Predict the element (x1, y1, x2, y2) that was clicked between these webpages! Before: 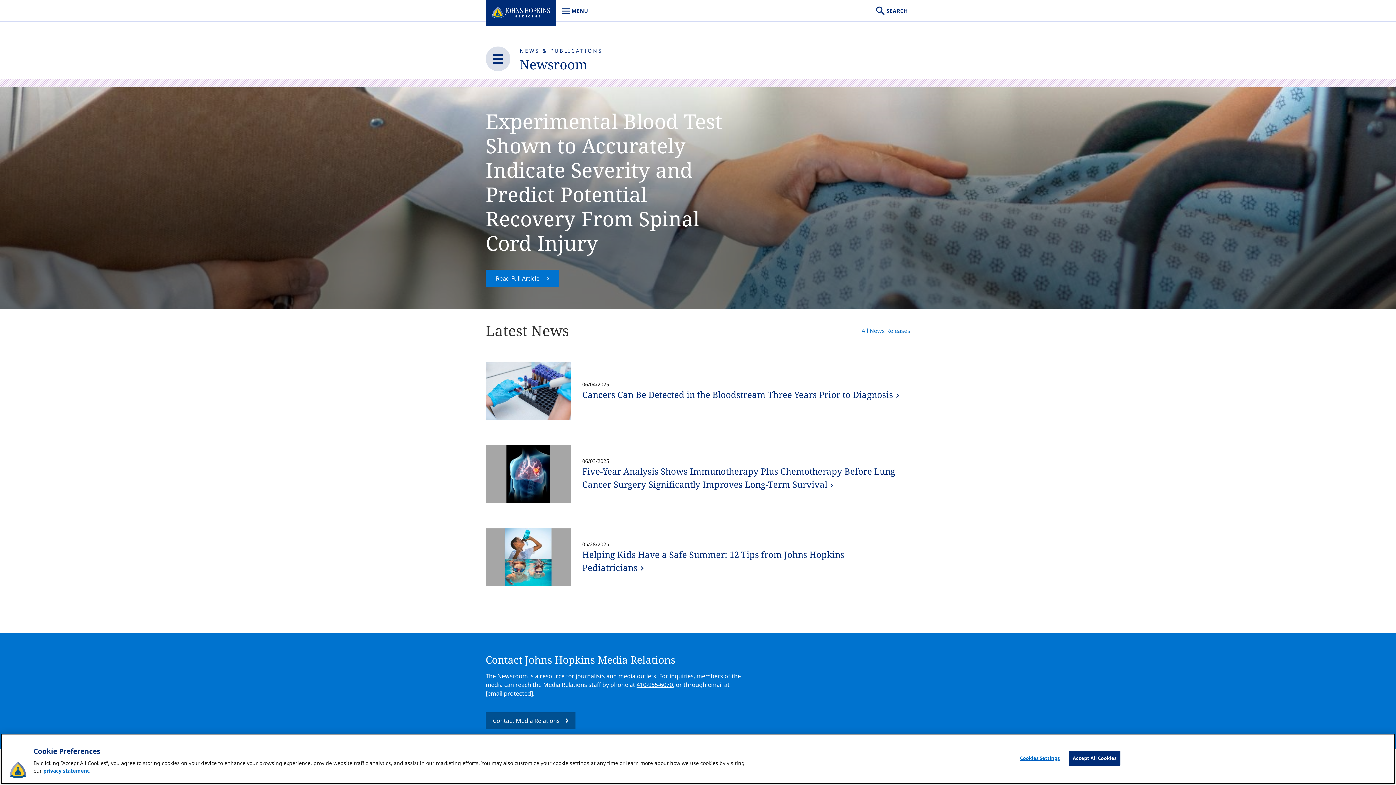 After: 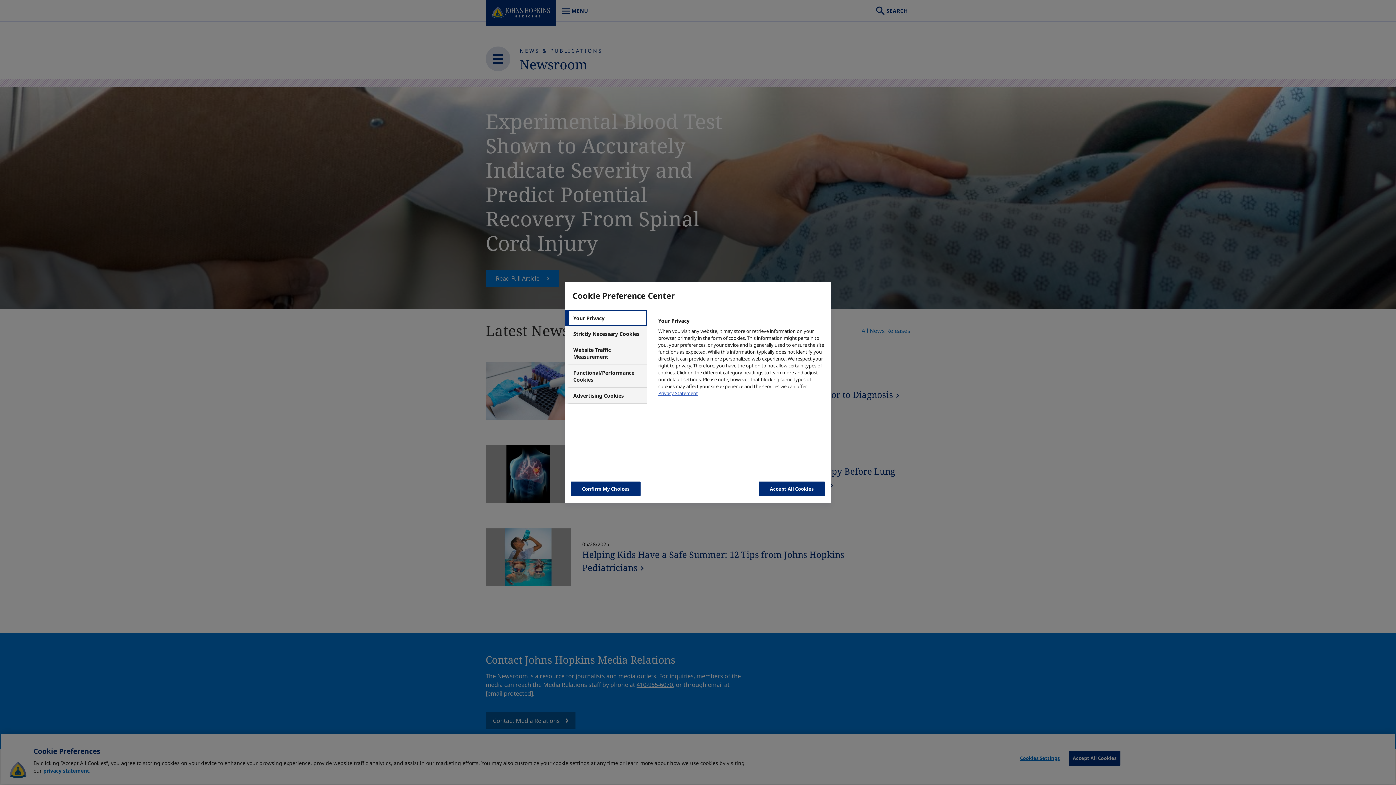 Action: bbox: (1017, 751, 1062, 765) label: Cookies Settings